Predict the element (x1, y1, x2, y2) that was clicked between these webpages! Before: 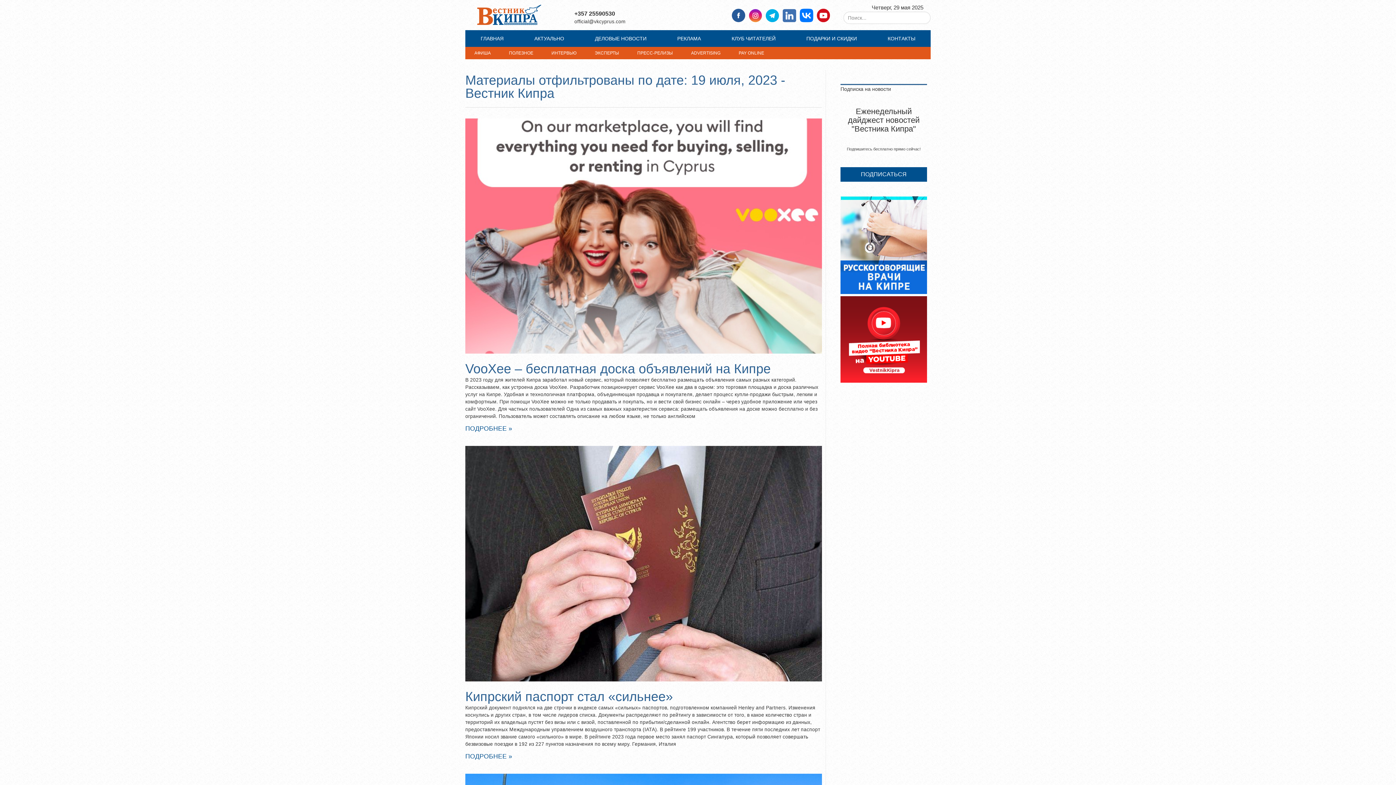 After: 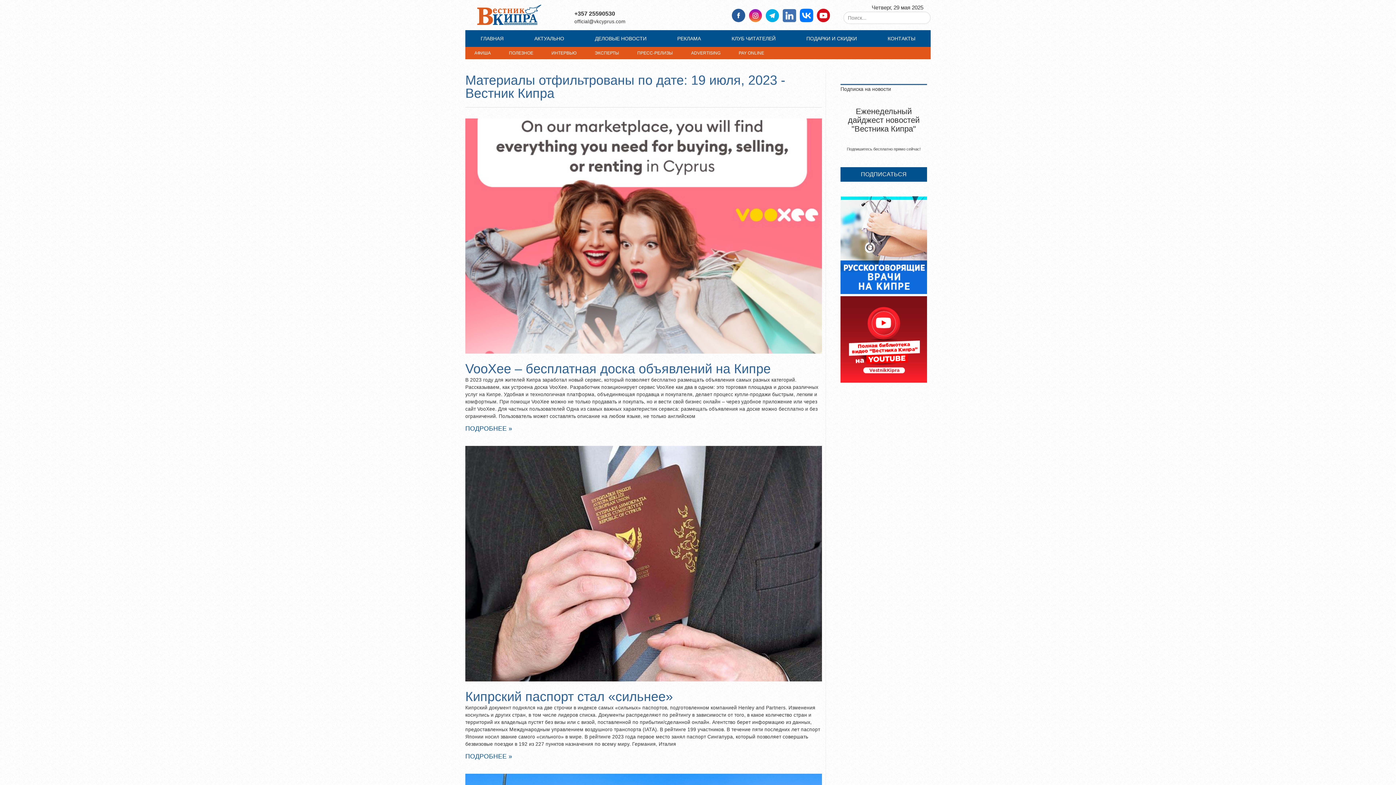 Action: bbox: (799, 8, 813, 22)